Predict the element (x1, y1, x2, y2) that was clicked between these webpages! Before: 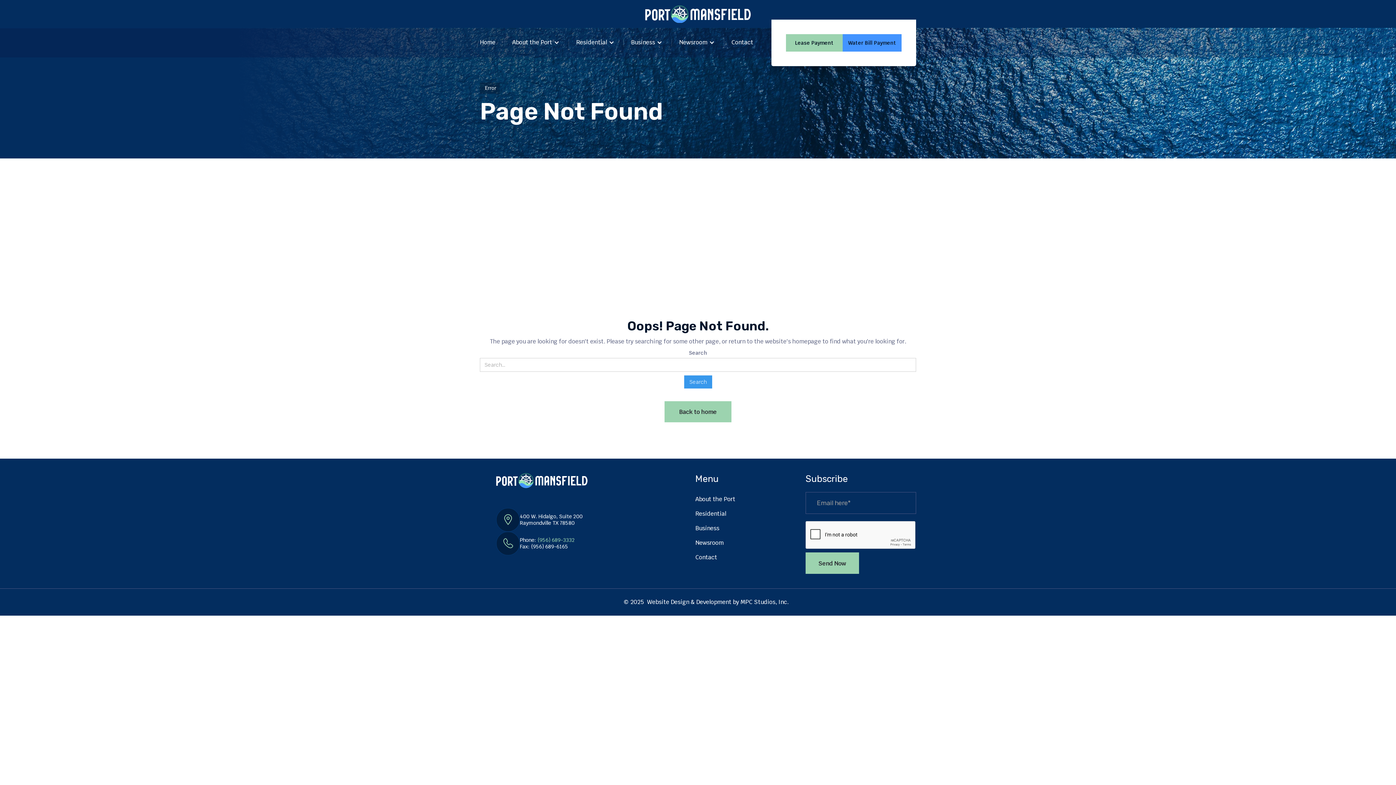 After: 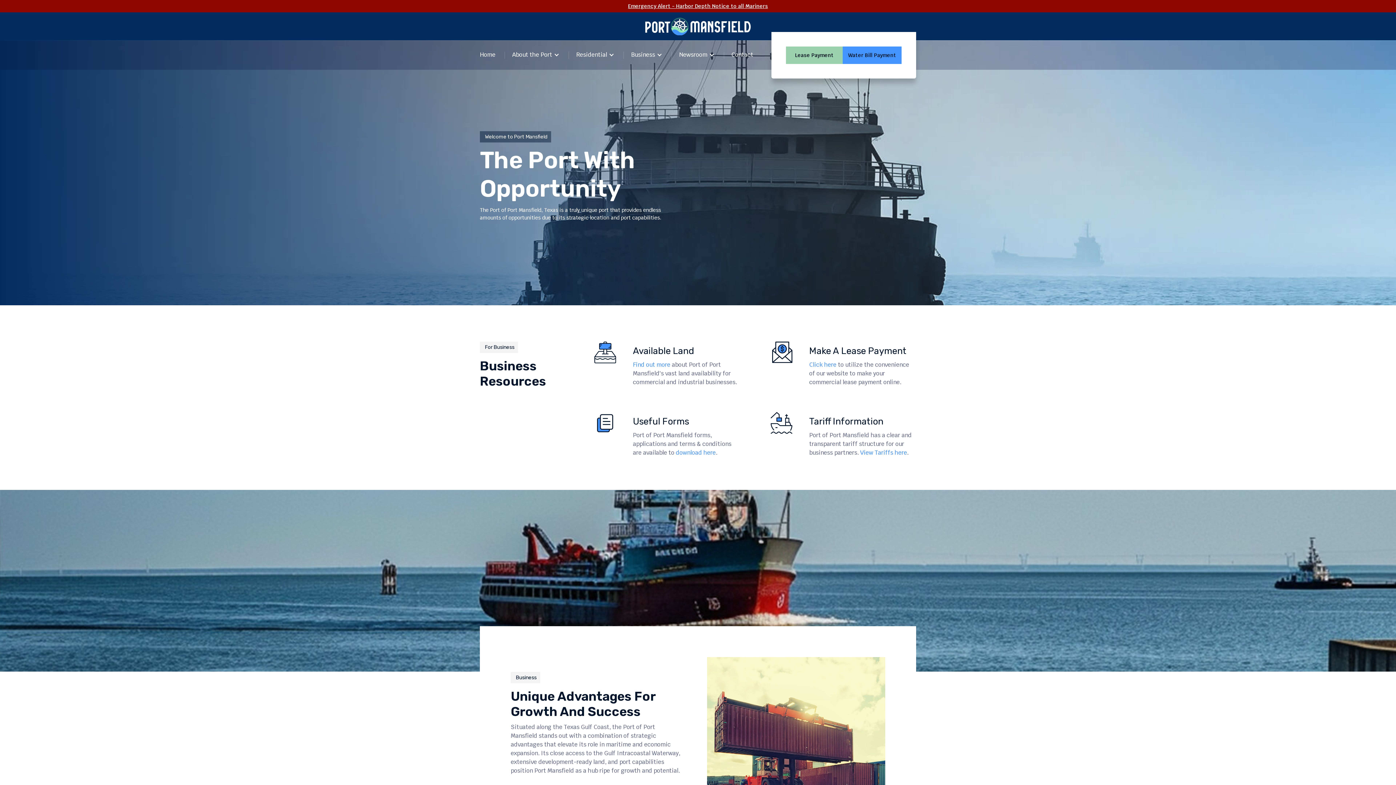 Action: label: Business bbox: (695, 521, 787, 535)